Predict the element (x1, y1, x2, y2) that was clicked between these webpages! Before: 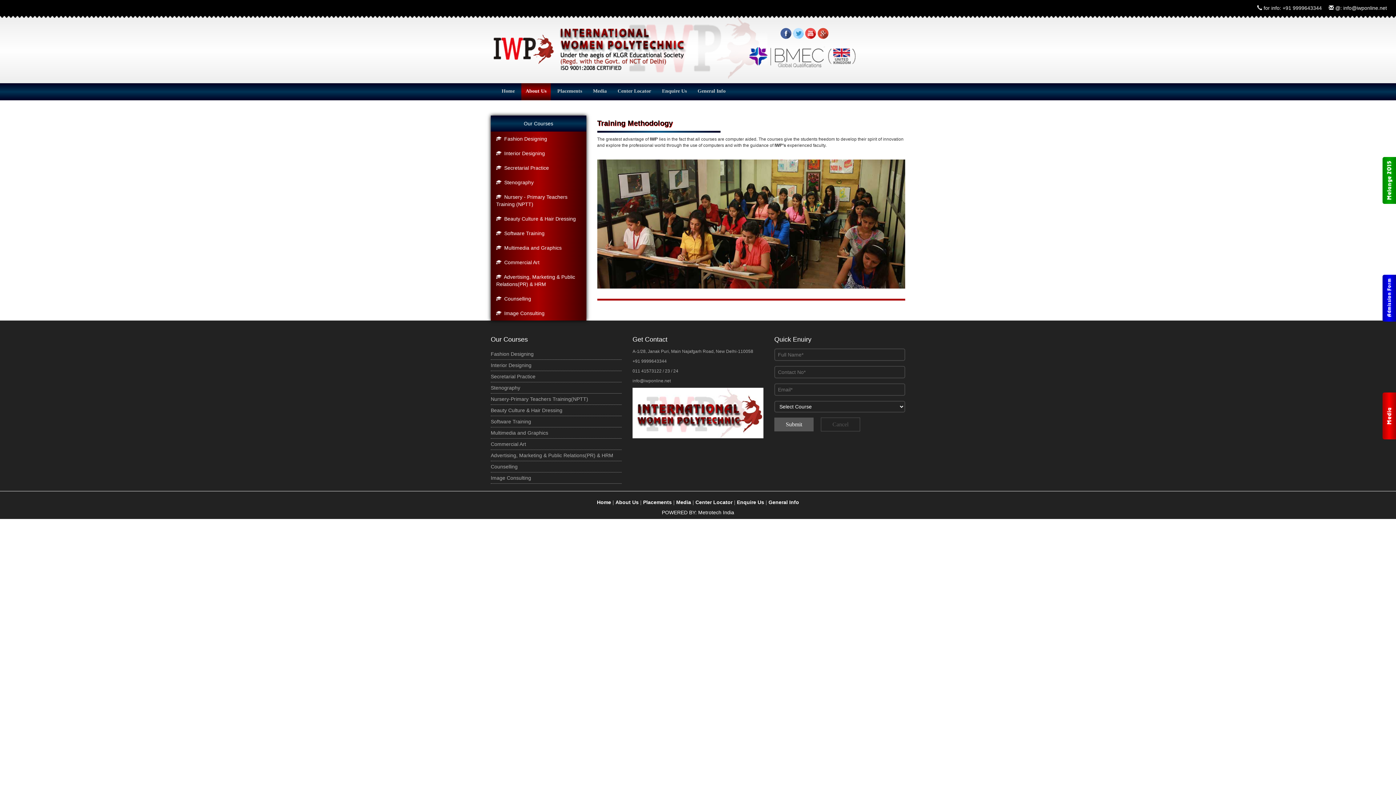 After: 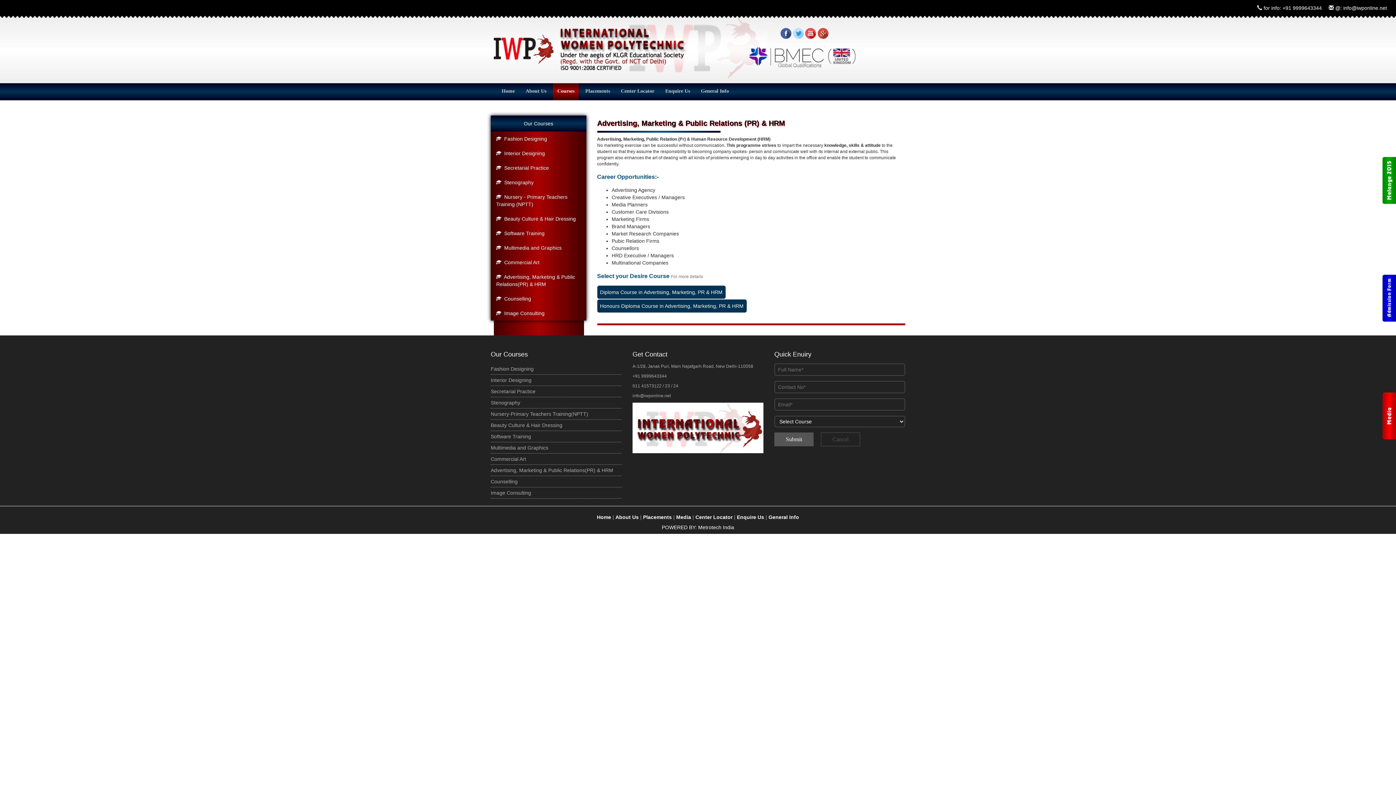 Action: label: Advertising, Marketing & Public Relations(PR) & HRM bbox: (490, 450, 621, 461)